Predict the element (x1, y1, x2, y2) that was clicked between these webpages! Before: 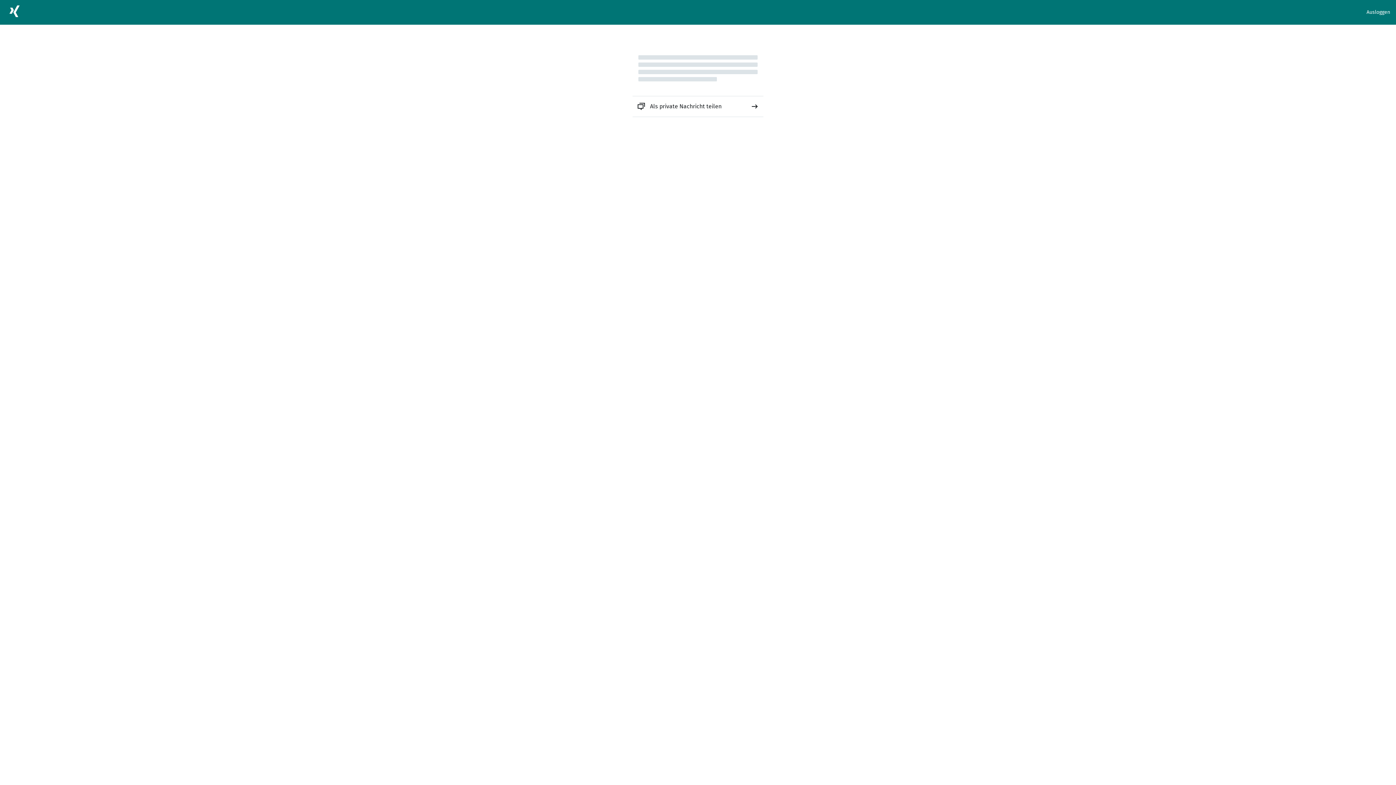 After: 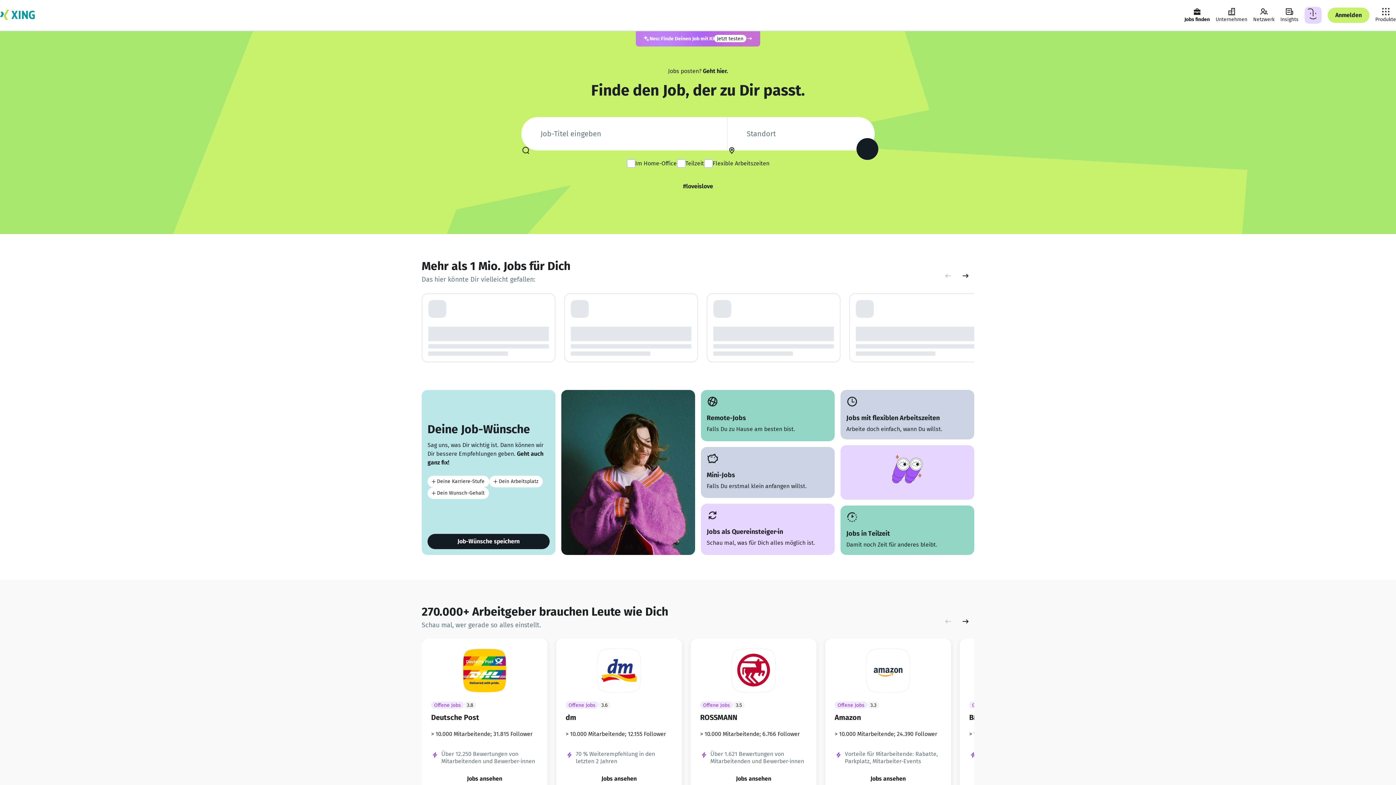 Action: bbox: (5, 2, 23, 22)